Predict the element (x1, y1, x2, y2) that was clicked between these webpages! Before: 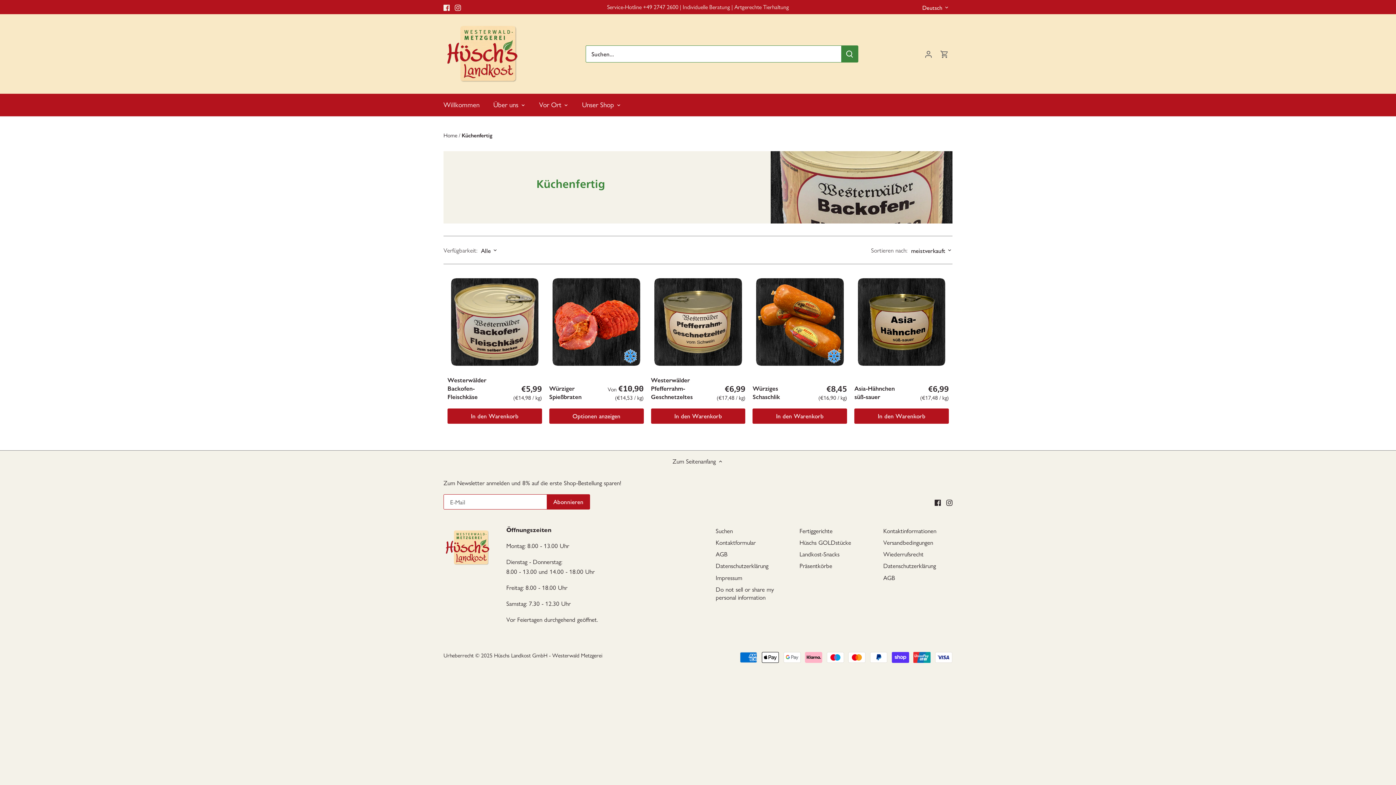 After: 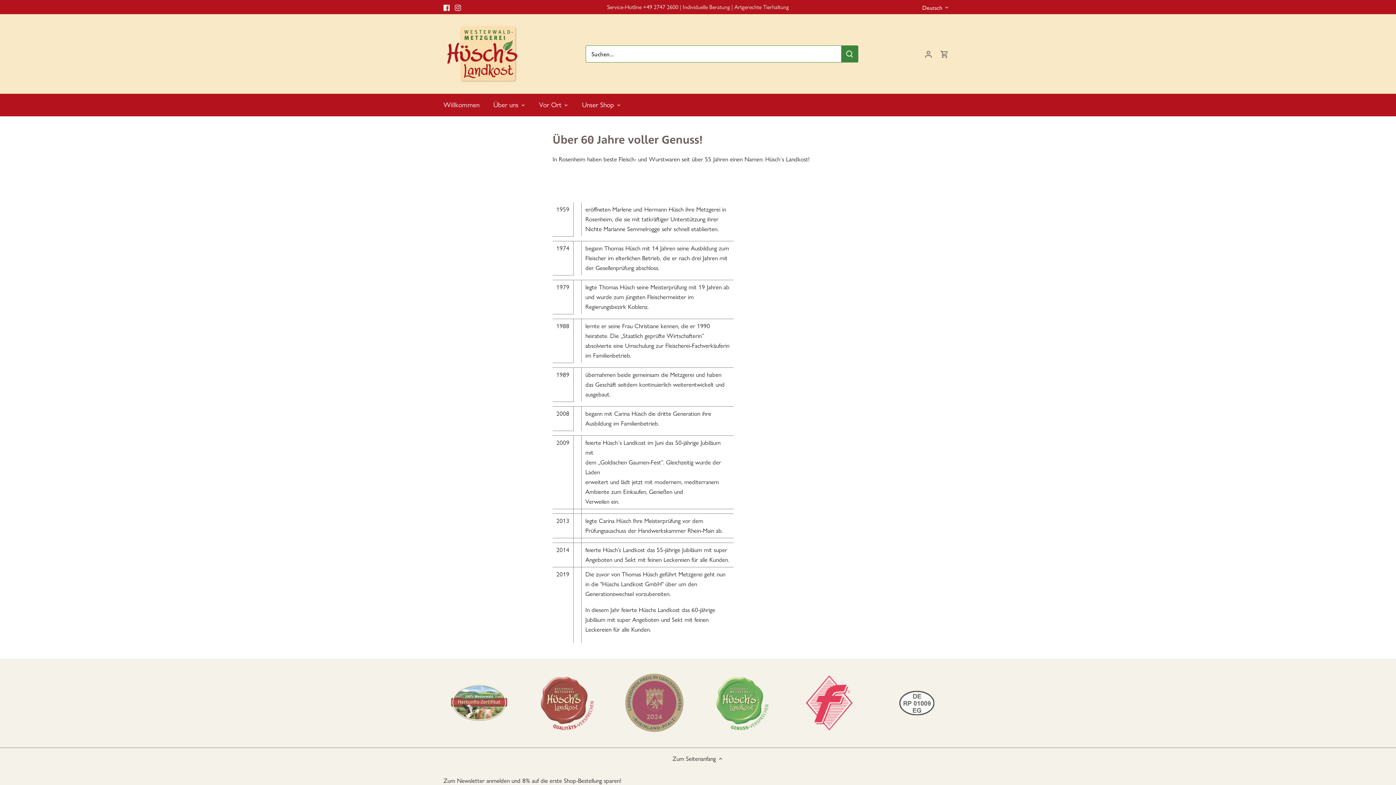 Action: bbox: (486, 93, 525, 116) label: Über uns